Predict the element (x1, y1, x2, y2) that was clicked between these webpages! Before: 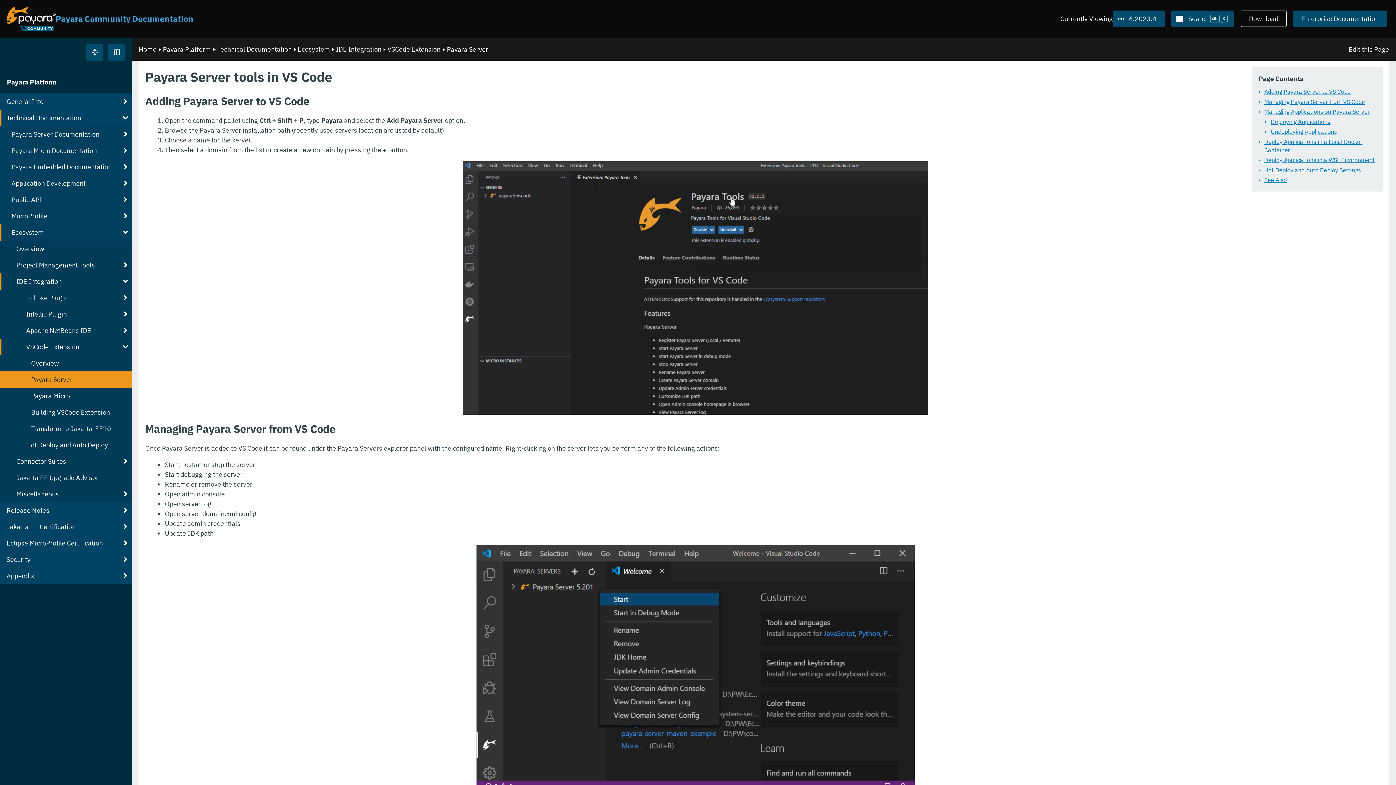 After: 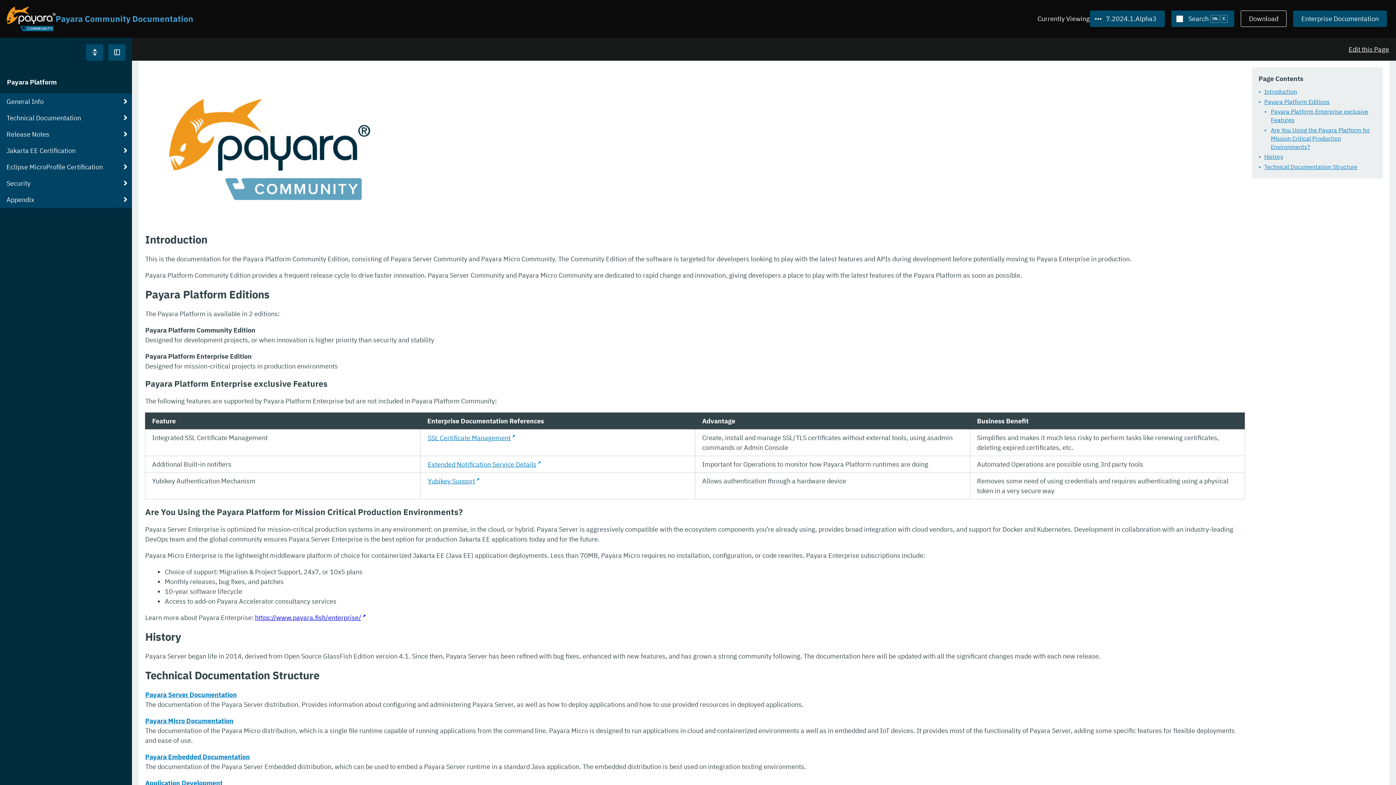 Action: bbox: (6, 6, 55, 31)